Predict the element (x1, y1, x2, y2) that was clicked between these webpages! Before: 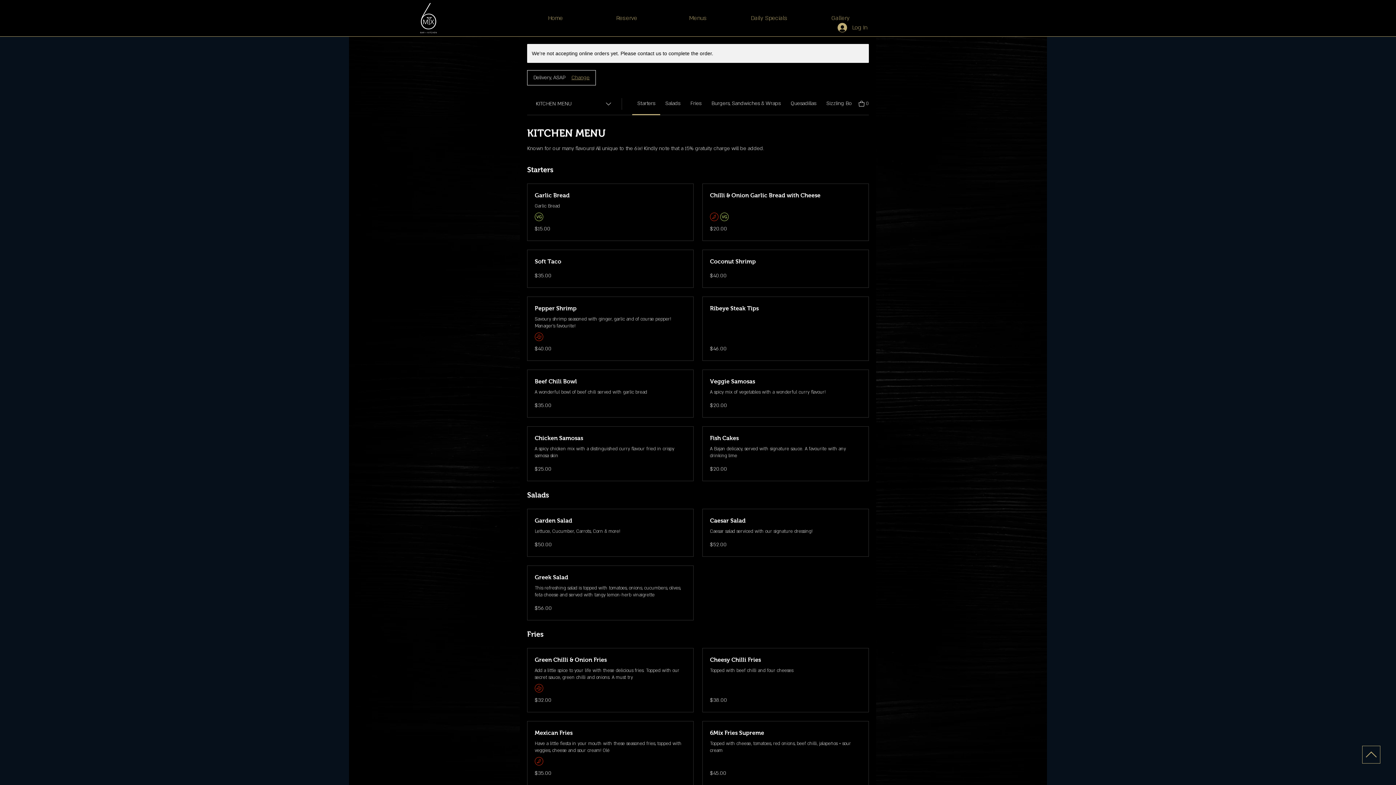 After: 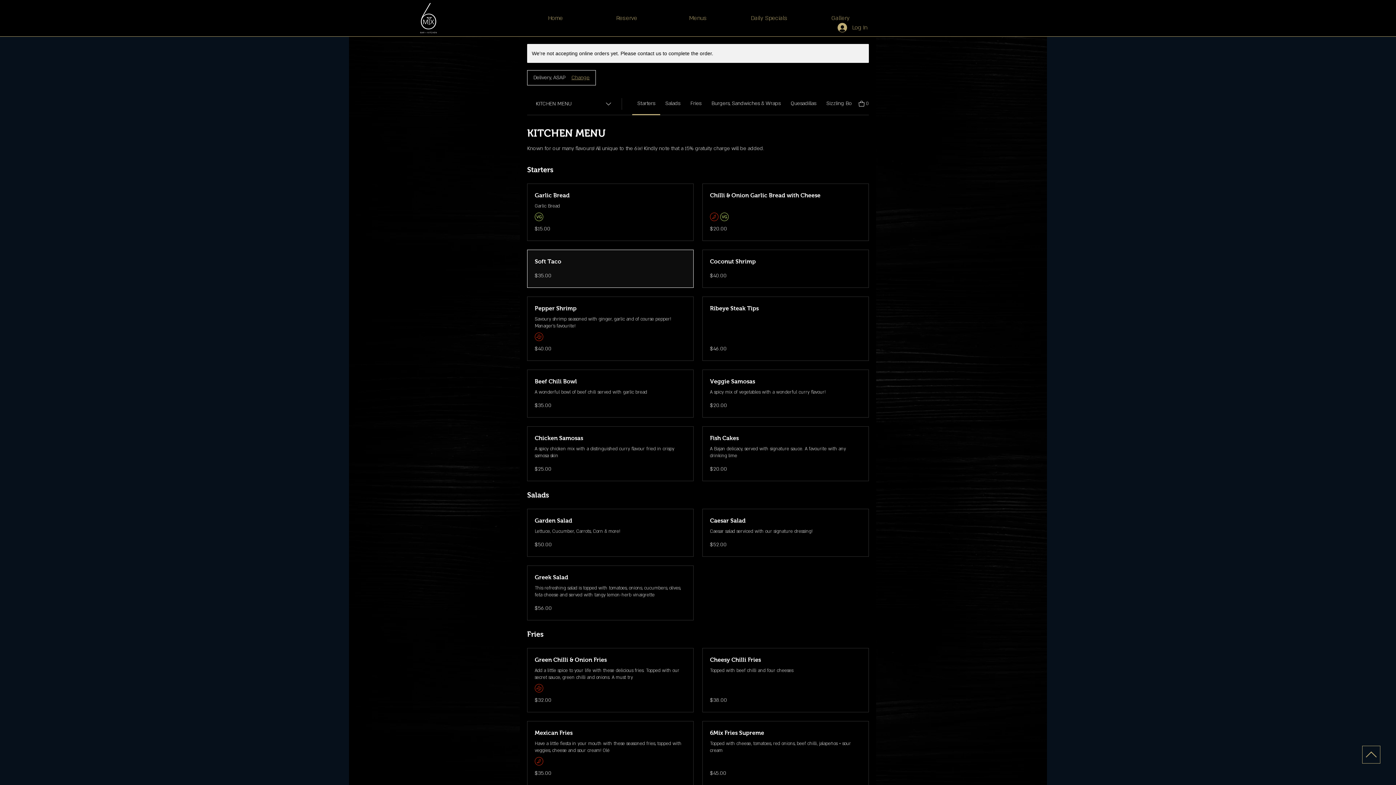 Action: label: Soft Taco bbox: (534, 257, 686, 266)